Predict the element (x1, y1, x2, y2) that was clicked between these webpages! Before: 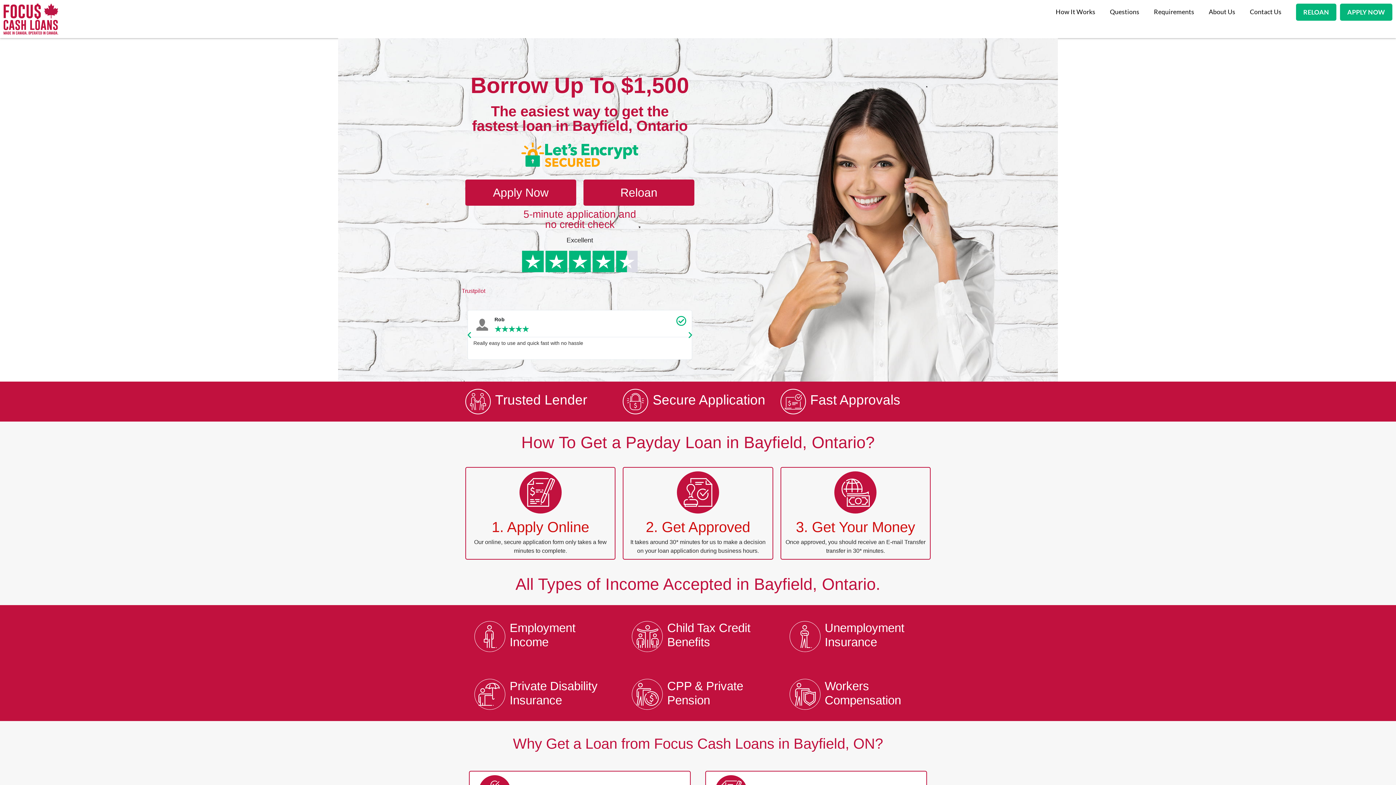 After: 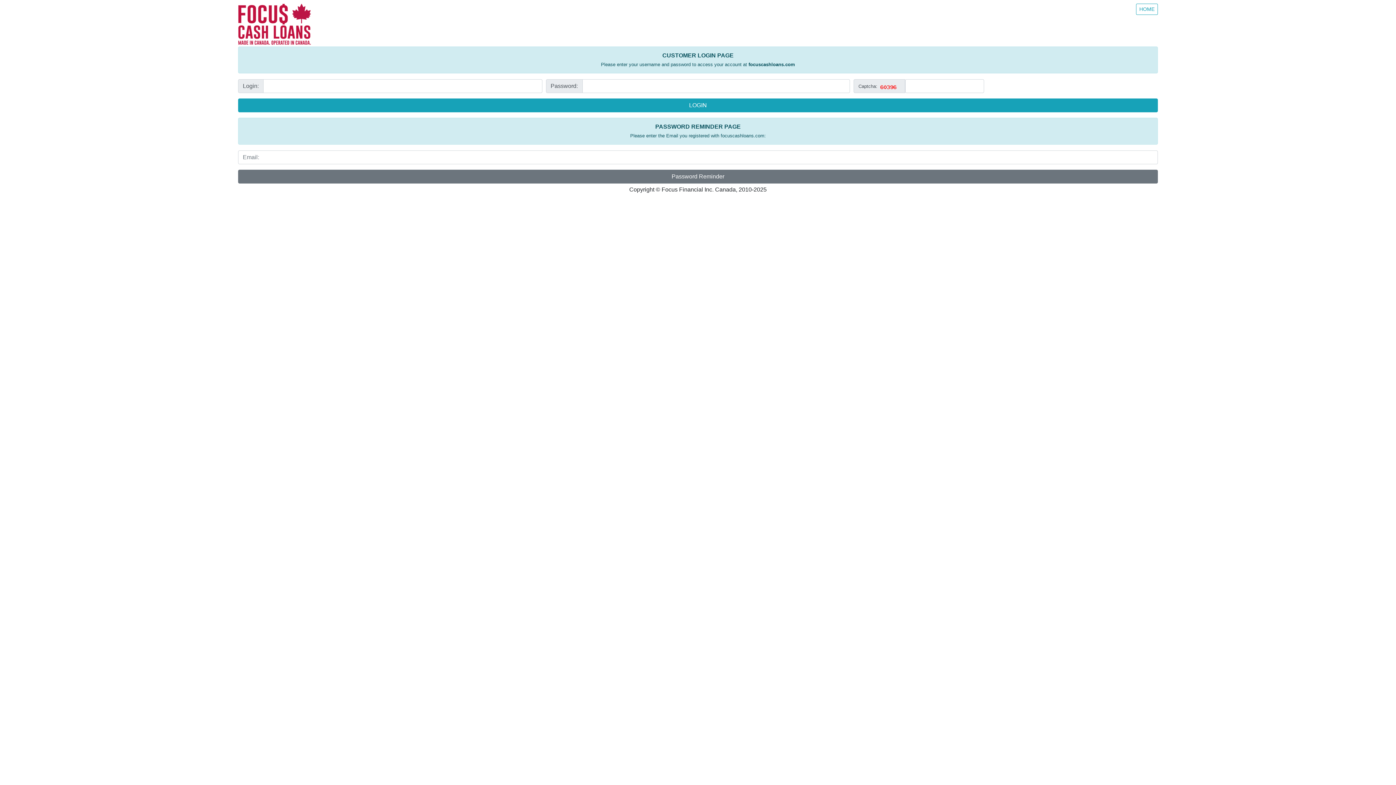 Action: bbox: (1296, 3, 1336, 20) label: RELOAN